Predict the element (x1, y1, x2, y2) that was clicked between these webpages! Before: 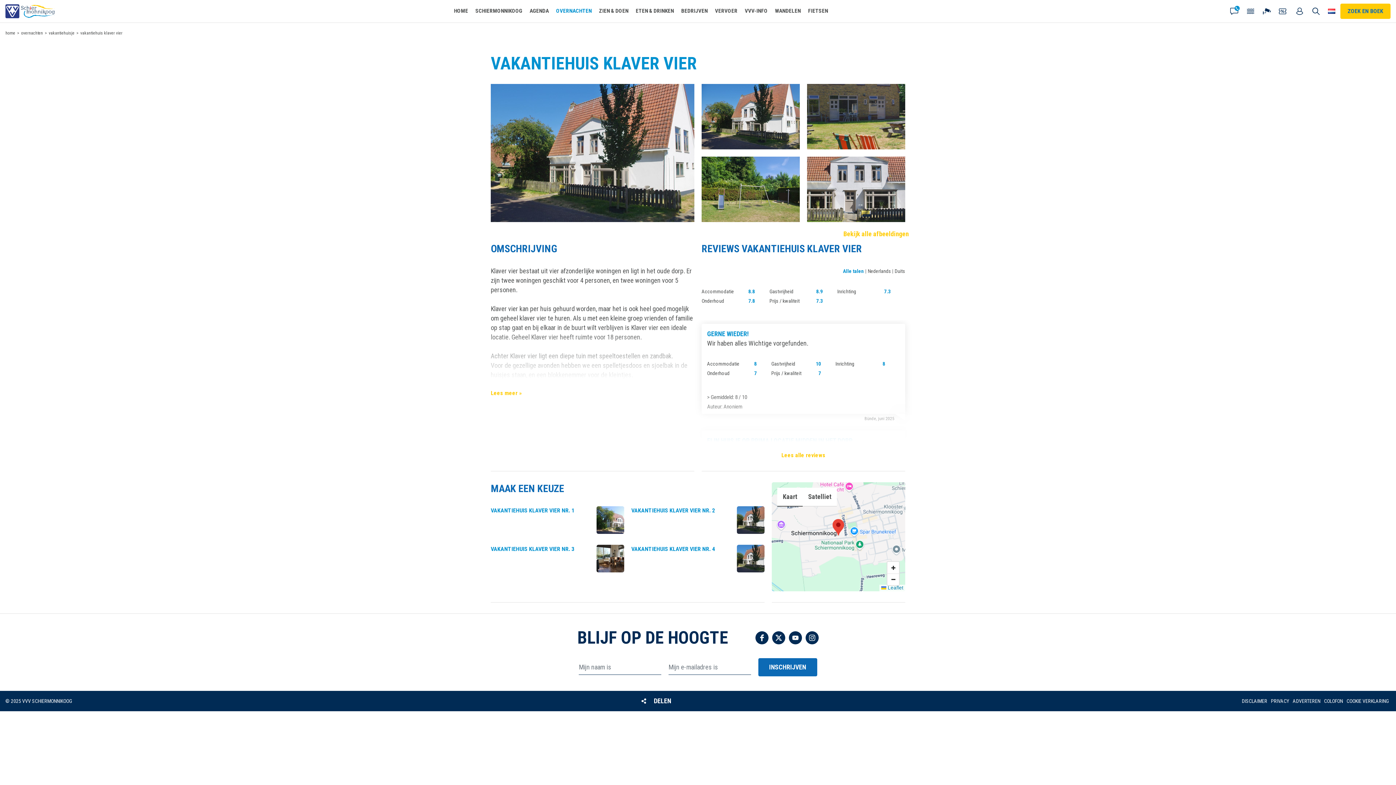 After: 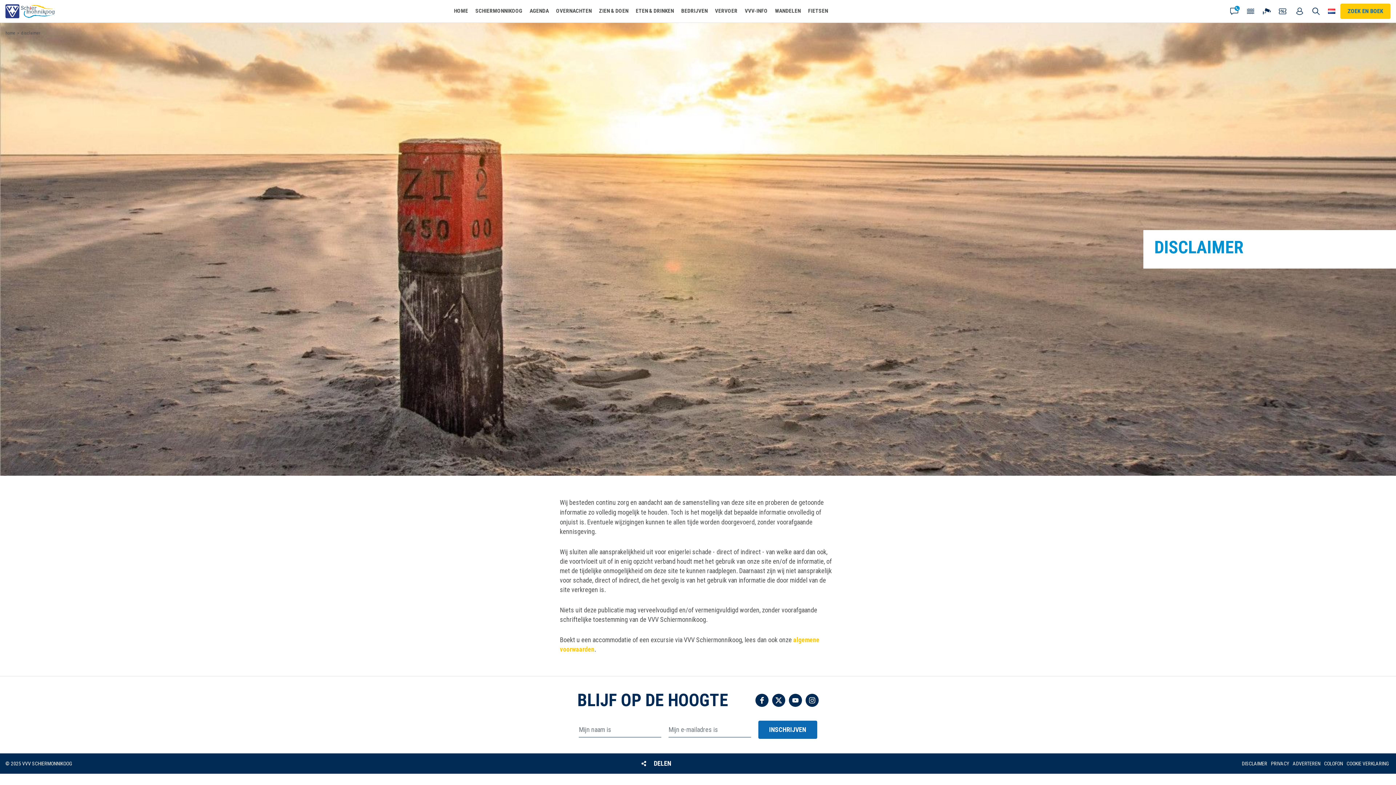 Action: label: DISCLAIMER bbox: (1242, 696, 1267, 706)